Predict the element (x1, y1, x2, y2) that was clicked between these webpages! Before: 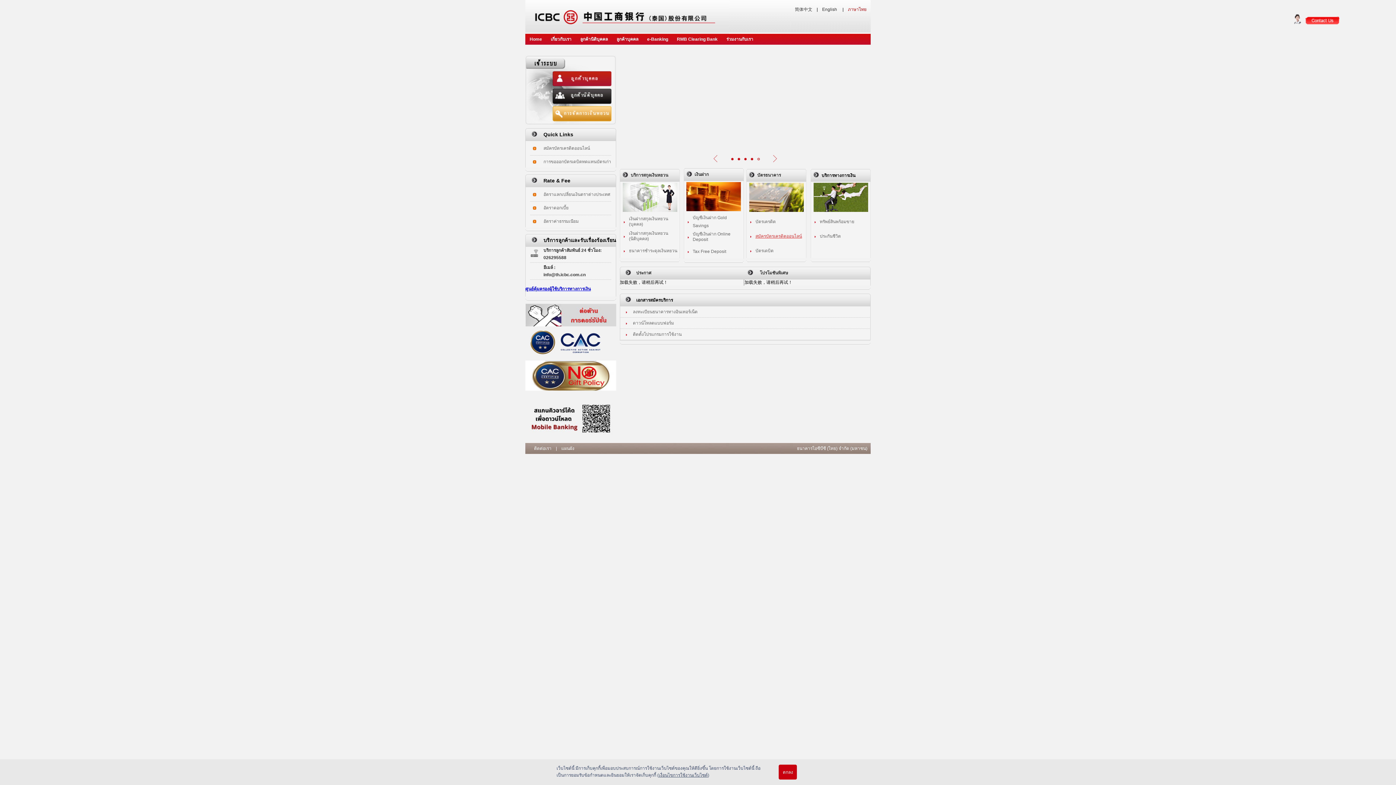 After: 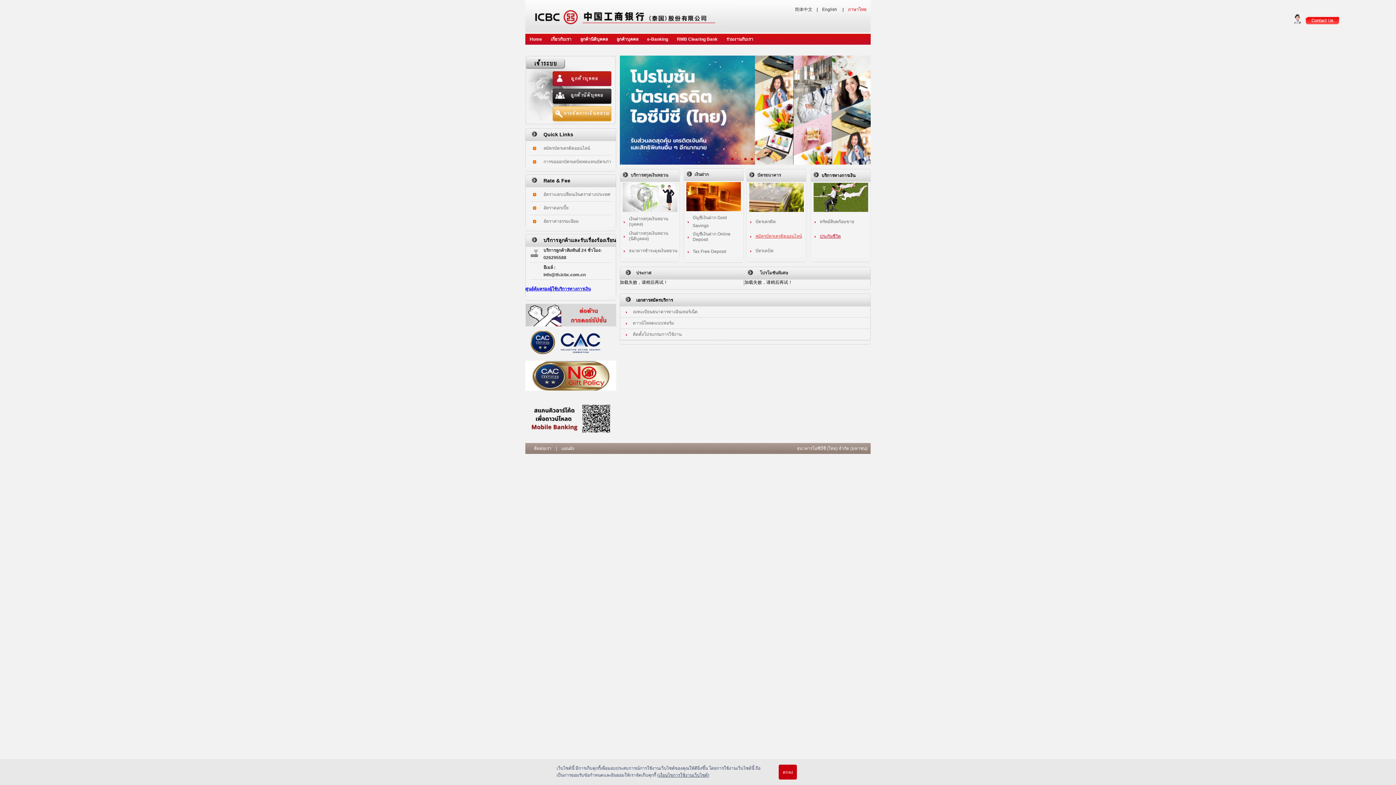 Action: bbox: (820, 233, 841, 238) label: ประกันชีวิต